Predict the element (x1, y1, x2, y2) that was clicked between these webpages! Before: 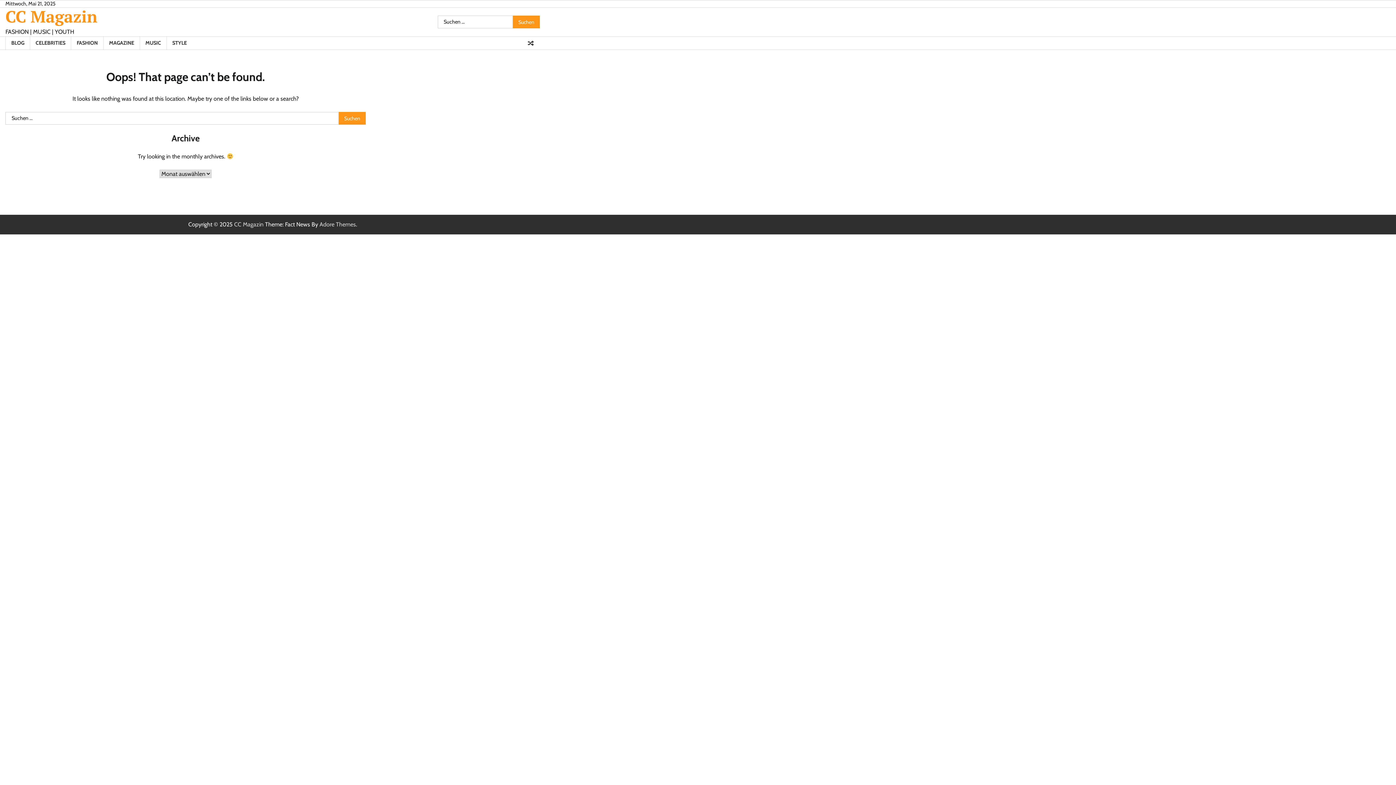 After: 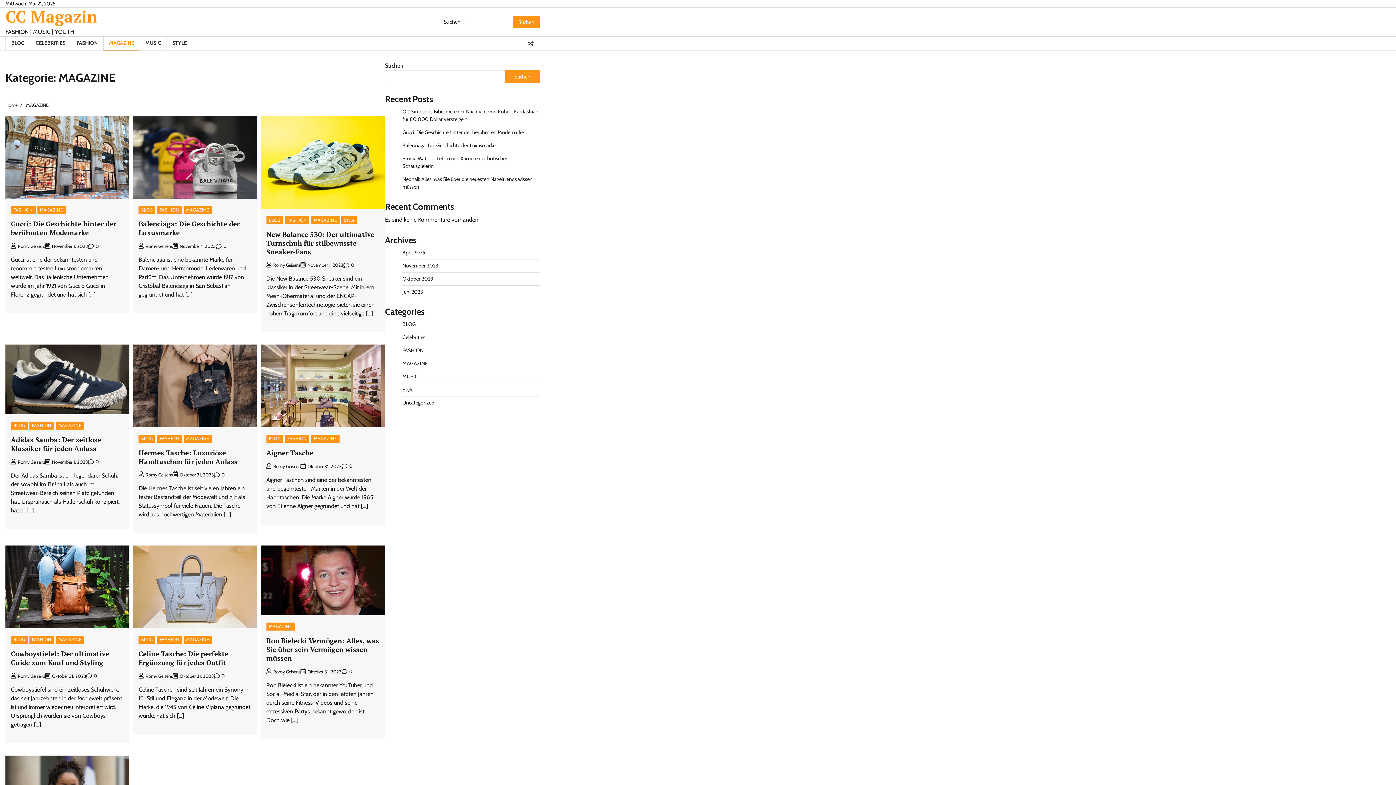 Action: label: MAGAZINE bbox: (103, 36, 139, 49)